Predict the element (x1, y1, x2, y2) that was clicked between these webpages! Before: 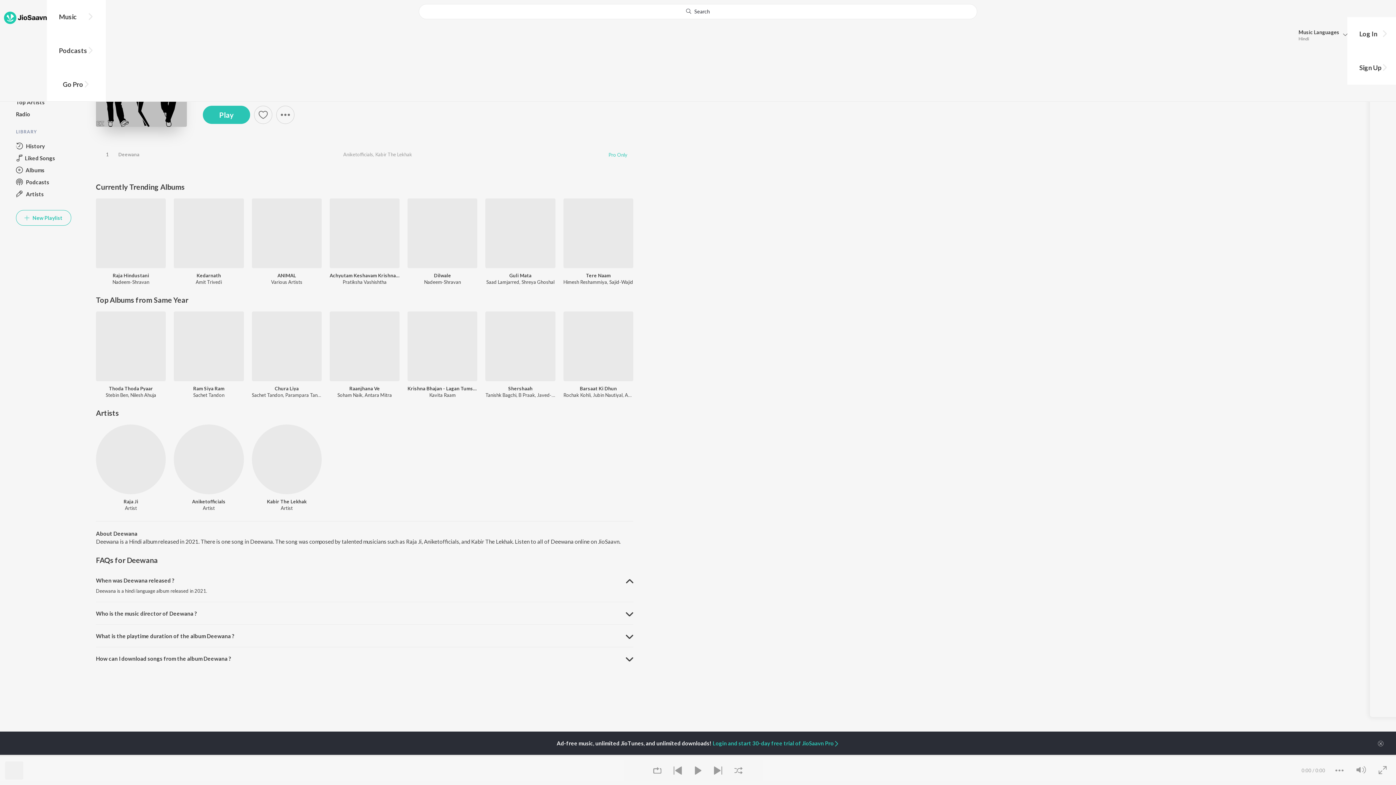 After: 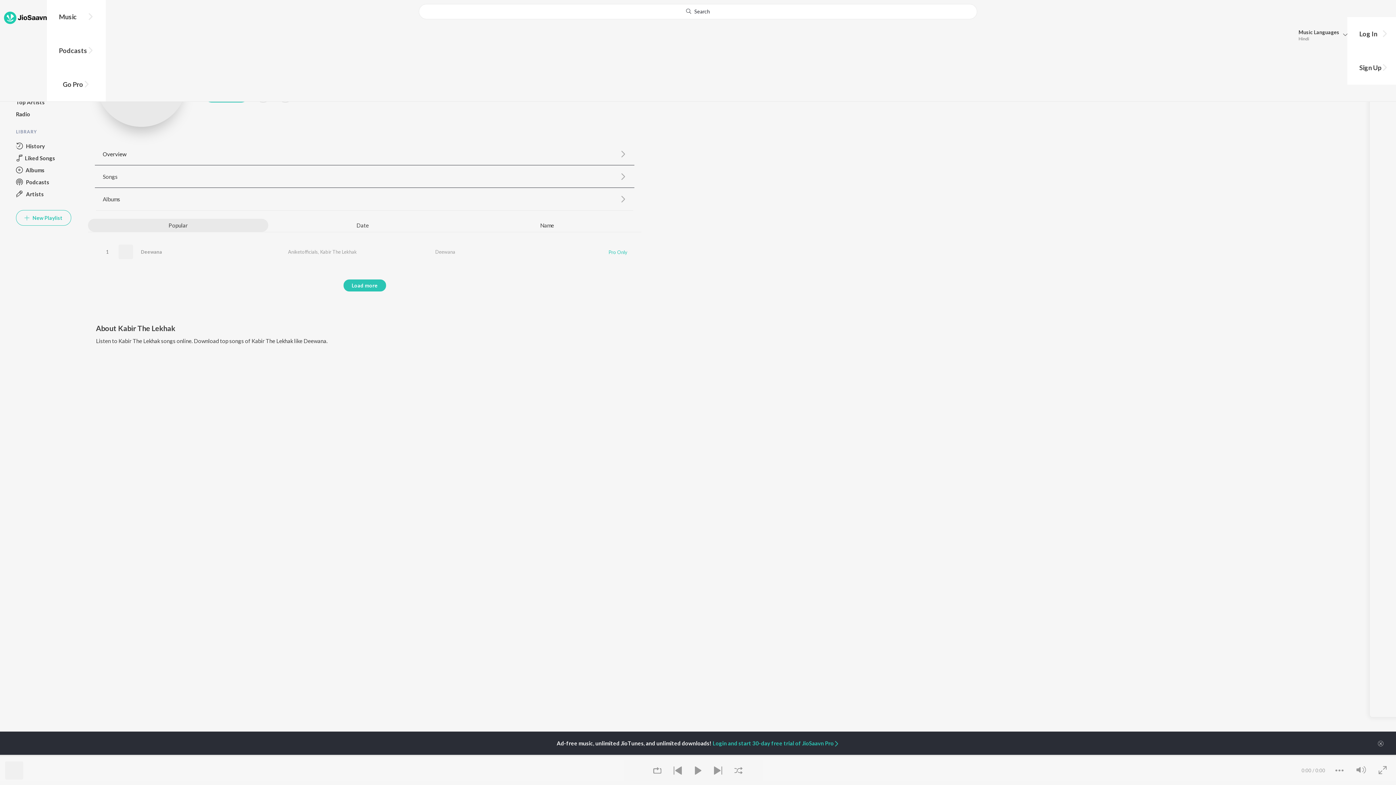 Action: label: Kabir The Lekhak bbox: (375, 151, 412, 157)